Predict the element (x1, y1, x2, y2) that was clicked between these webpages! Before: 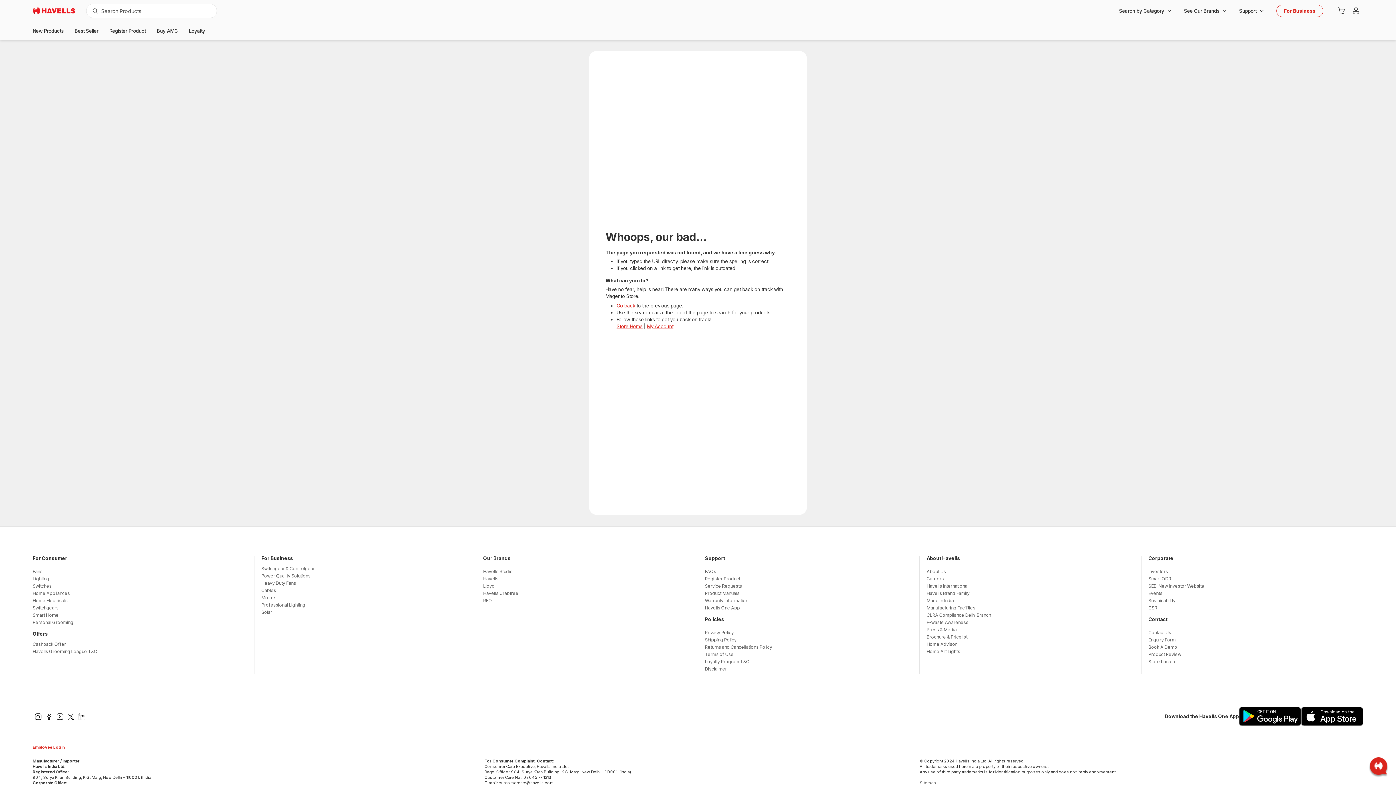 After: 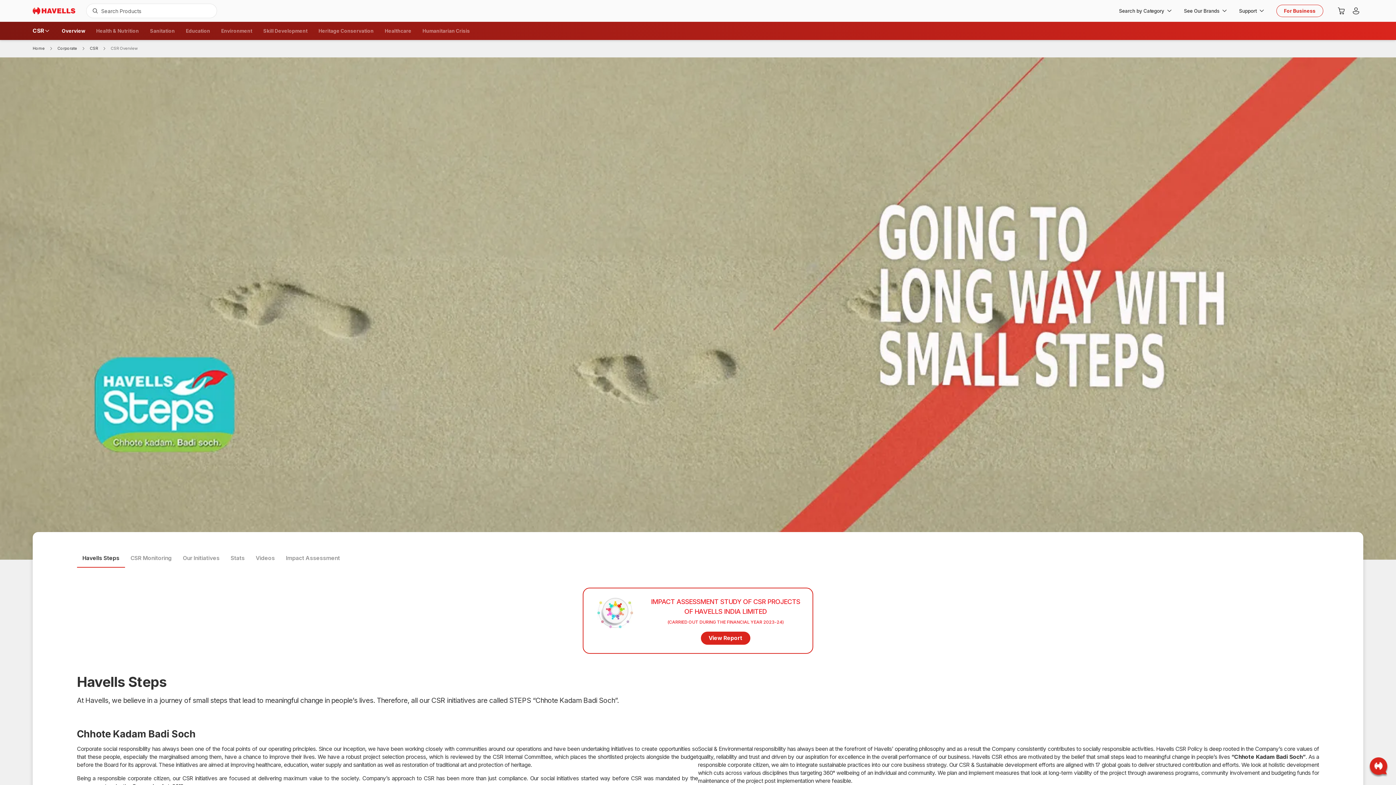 Action: bbox: (1148, 603, 1157, 613) label: CSR